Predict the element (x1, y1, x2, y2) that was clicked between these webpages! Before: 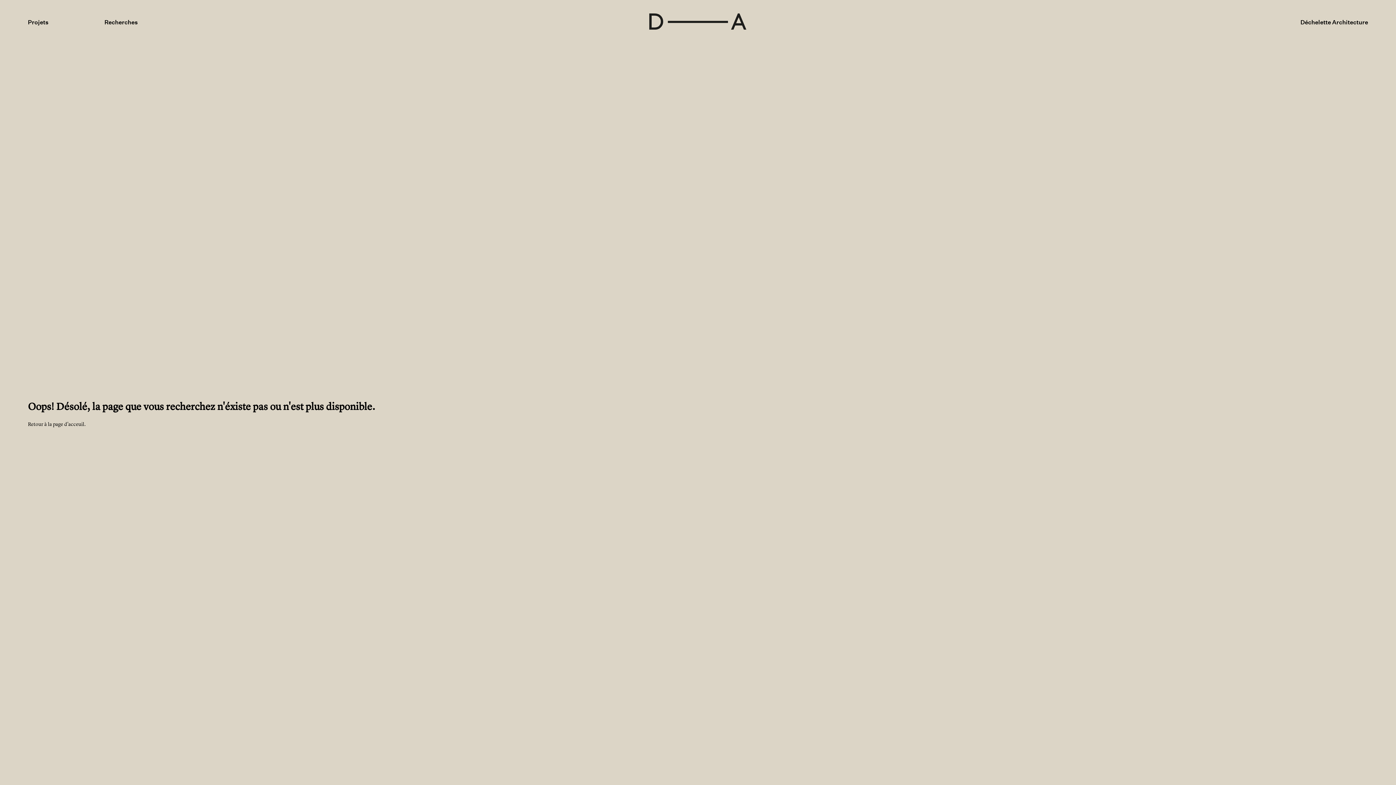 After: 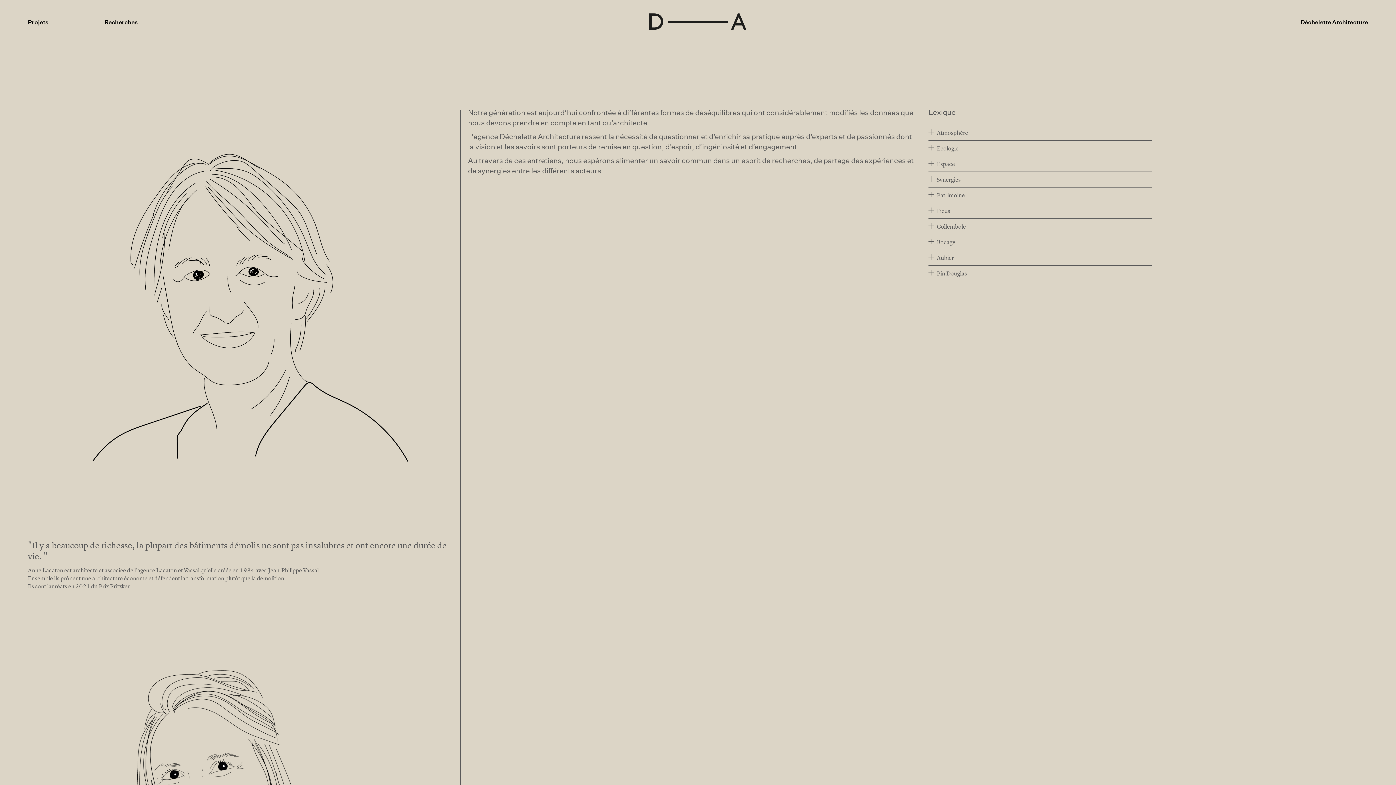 Action: label: Recherches bbox: (104, 18, 137, 25)